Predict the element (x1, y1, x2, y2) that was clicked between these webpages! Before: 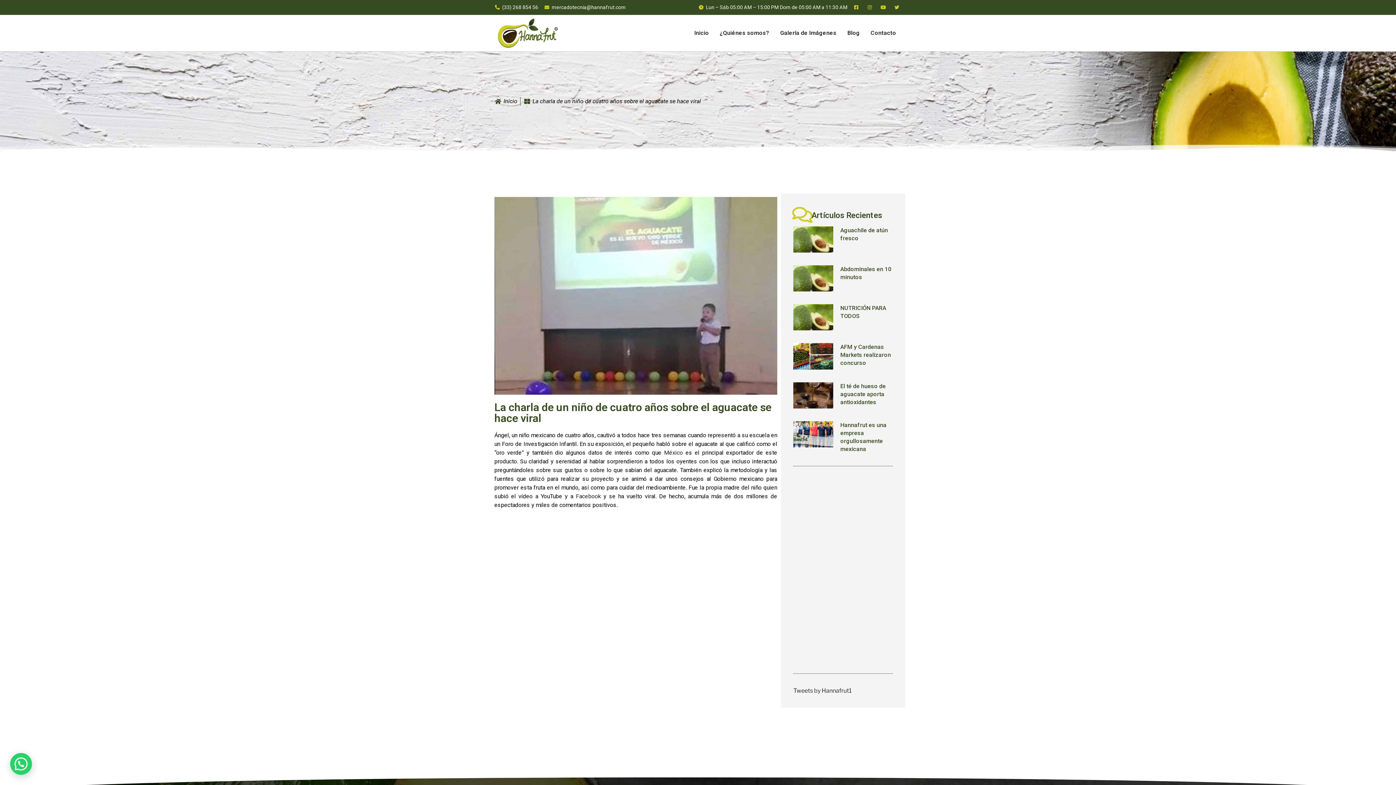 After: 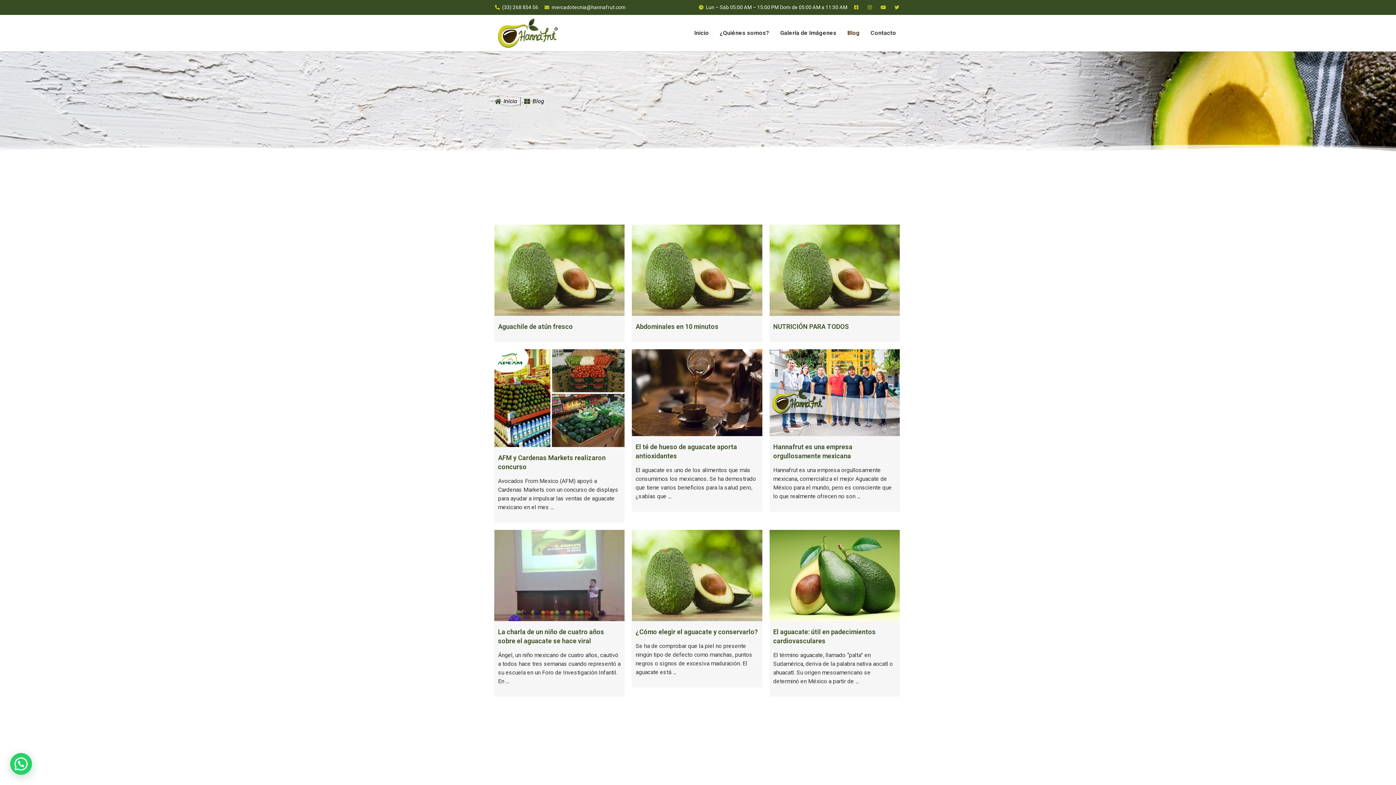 Action: bbox: (842, 24, 865, 41) label: Blog